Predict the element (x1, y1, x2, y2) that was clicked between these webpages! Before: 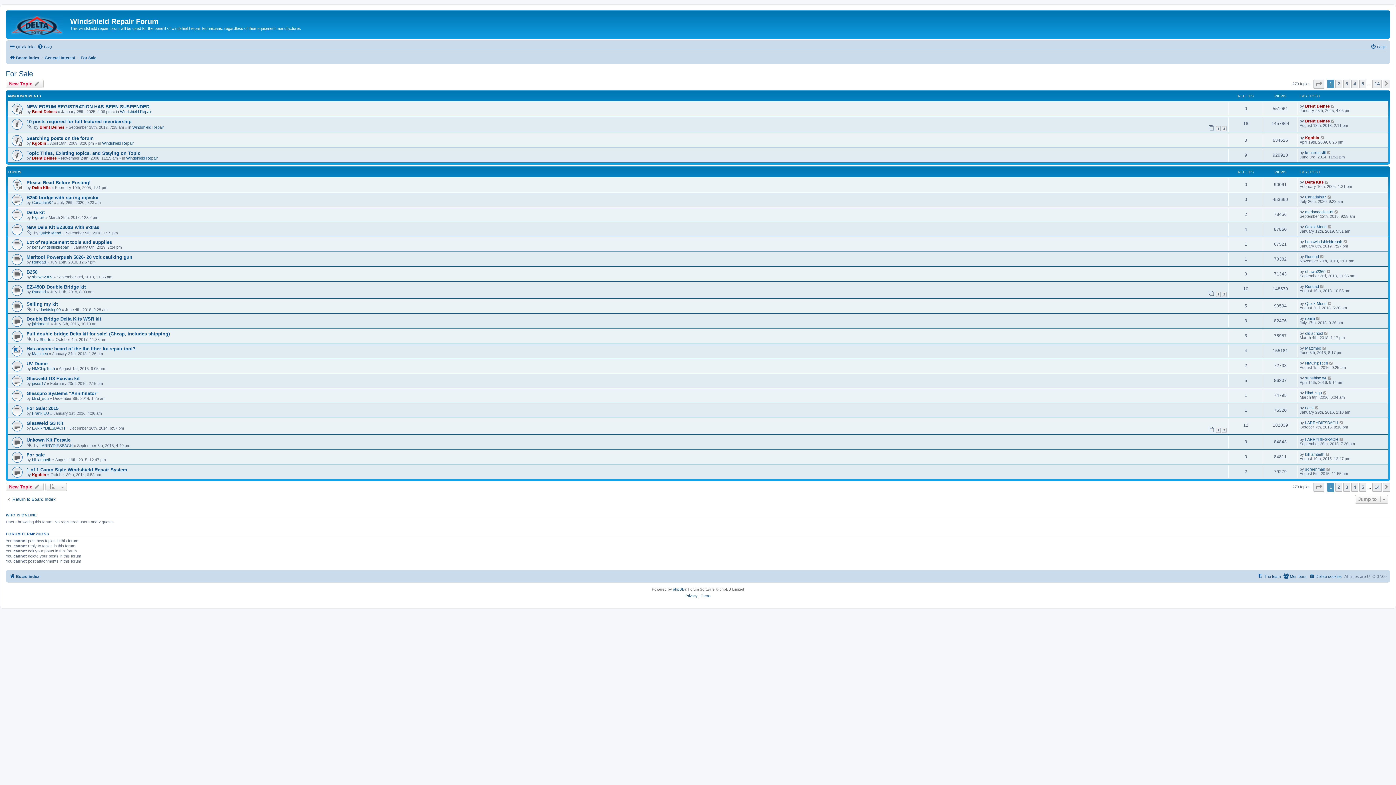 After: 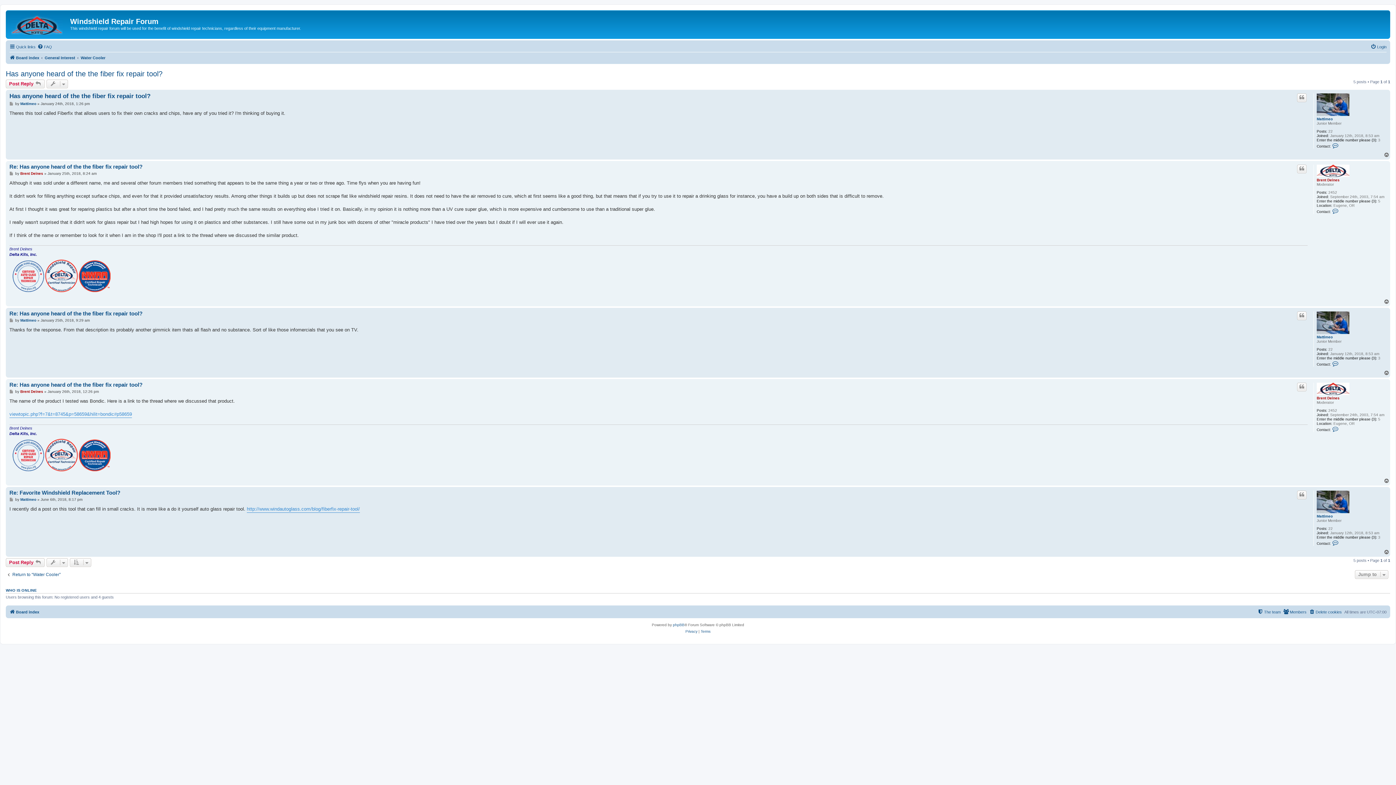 Action: bbox: (26, 346, 135, 351) label: Has anyone heard of the the fiber fix repair tool?